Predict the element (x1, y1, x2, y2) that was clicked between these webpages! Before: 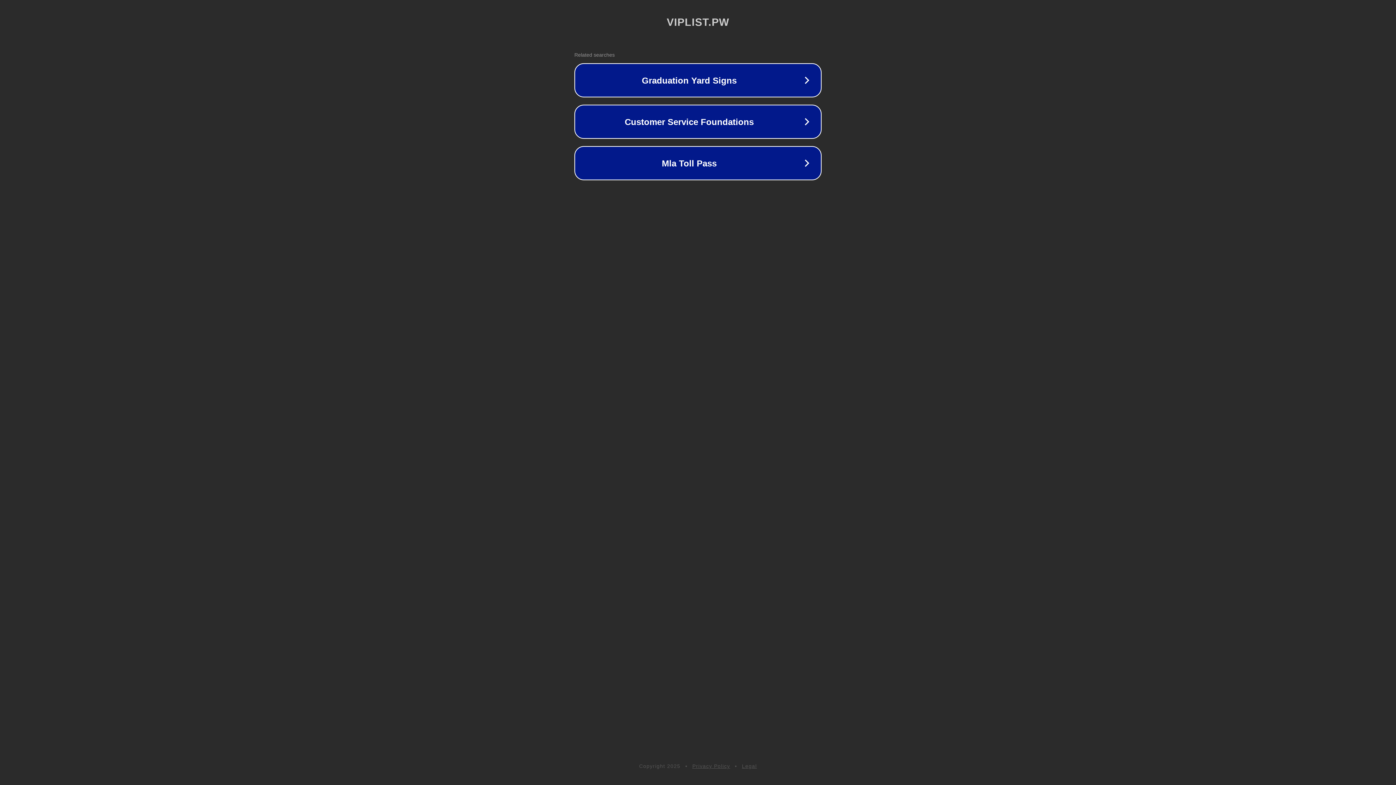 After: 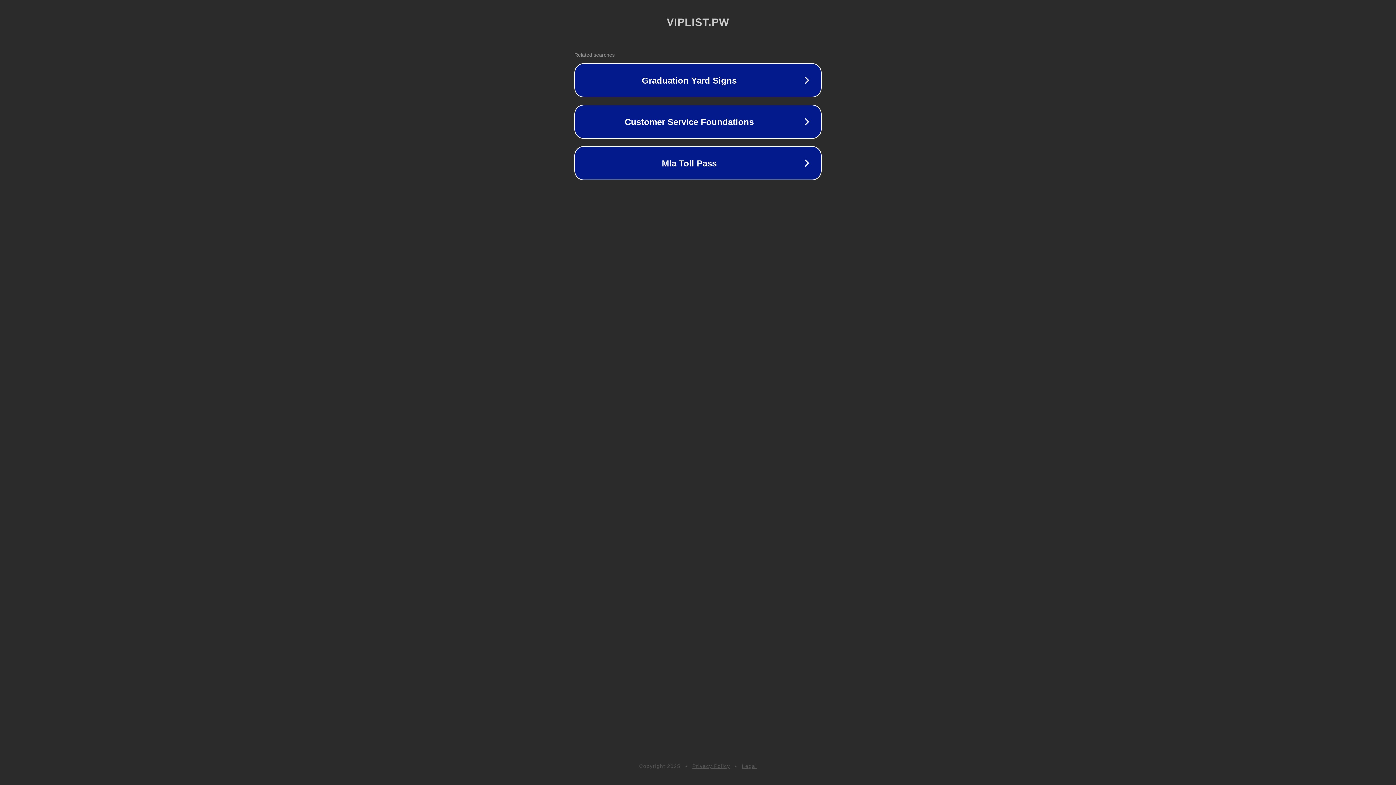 Action: bbox: (742, 763, 757, 769) label: Legal